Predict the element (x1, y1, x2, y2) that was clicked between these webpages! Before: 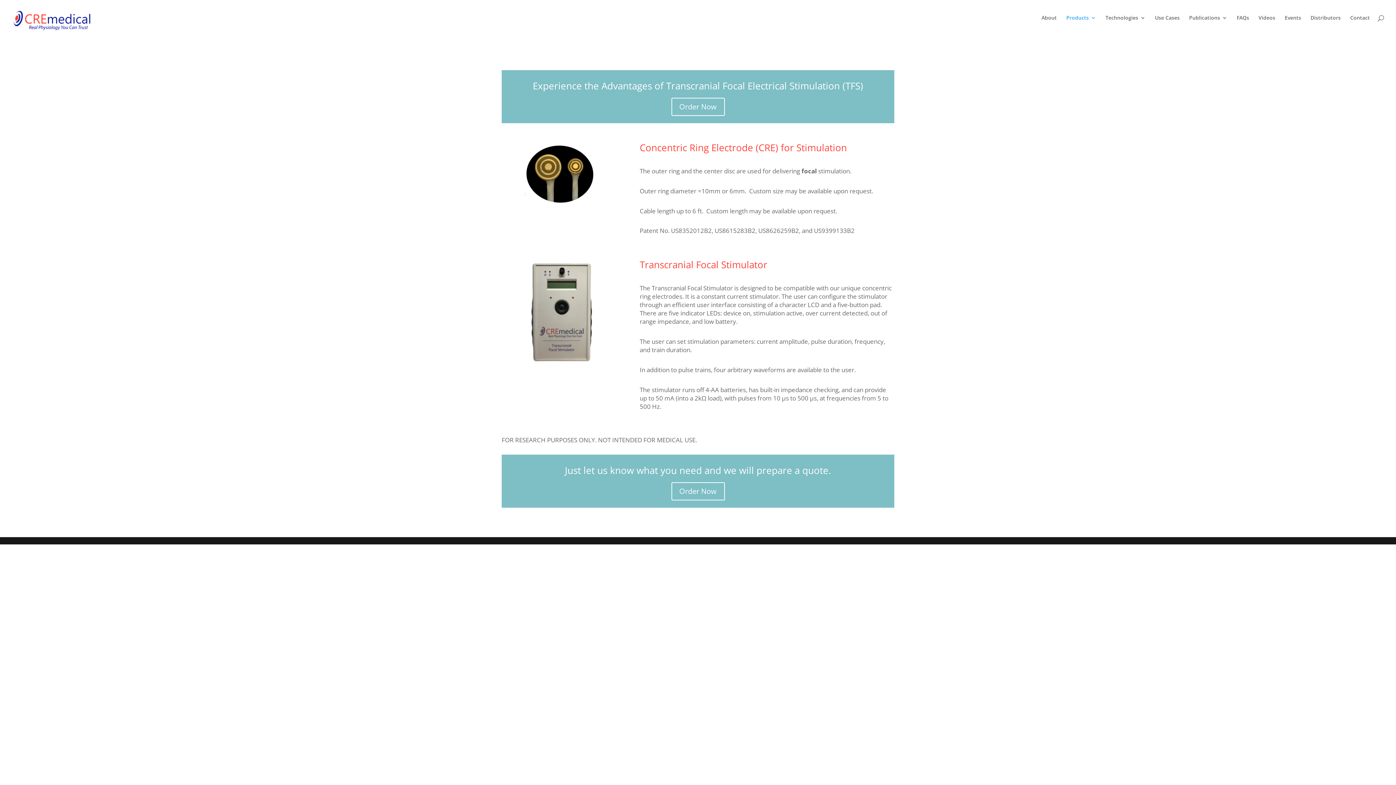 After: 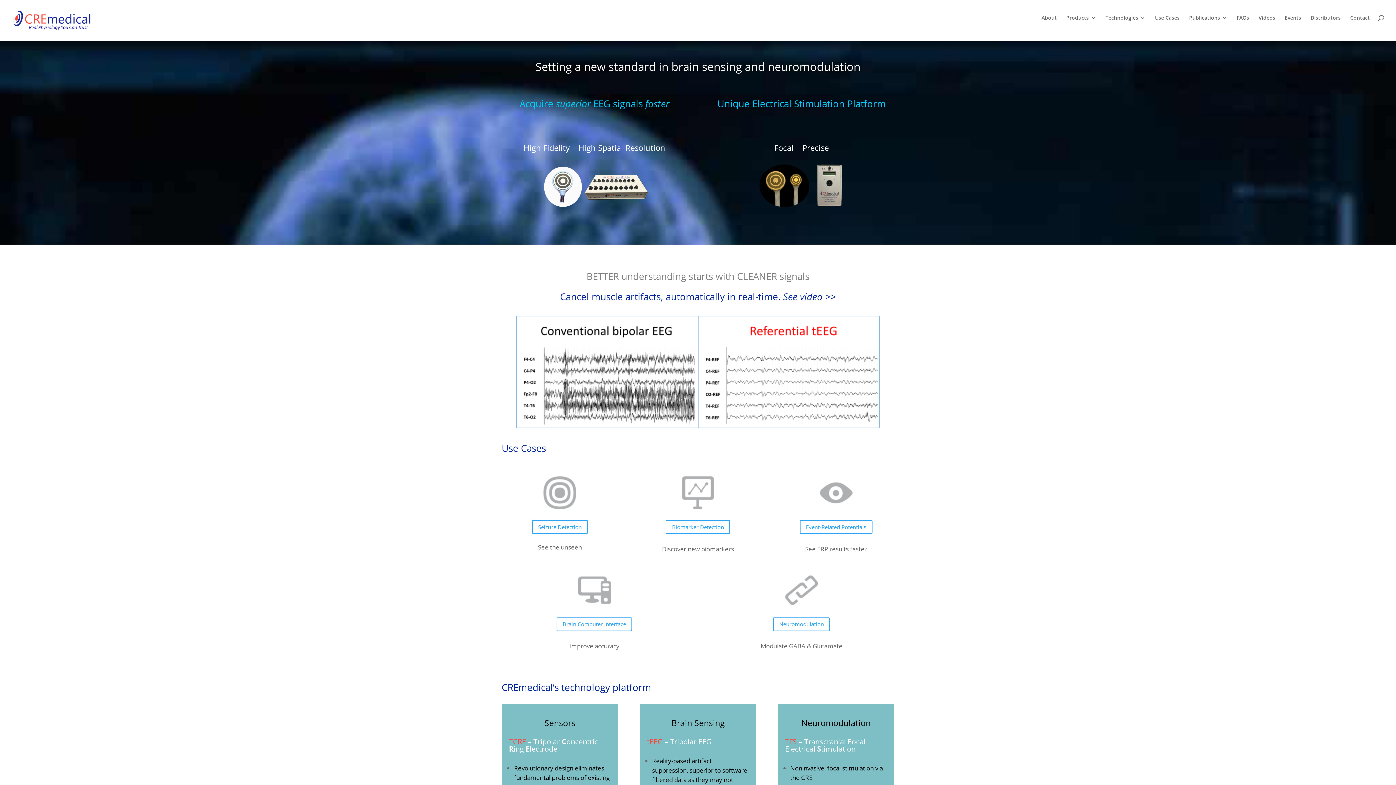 Action: bbox: (12, 16, 92, 23)